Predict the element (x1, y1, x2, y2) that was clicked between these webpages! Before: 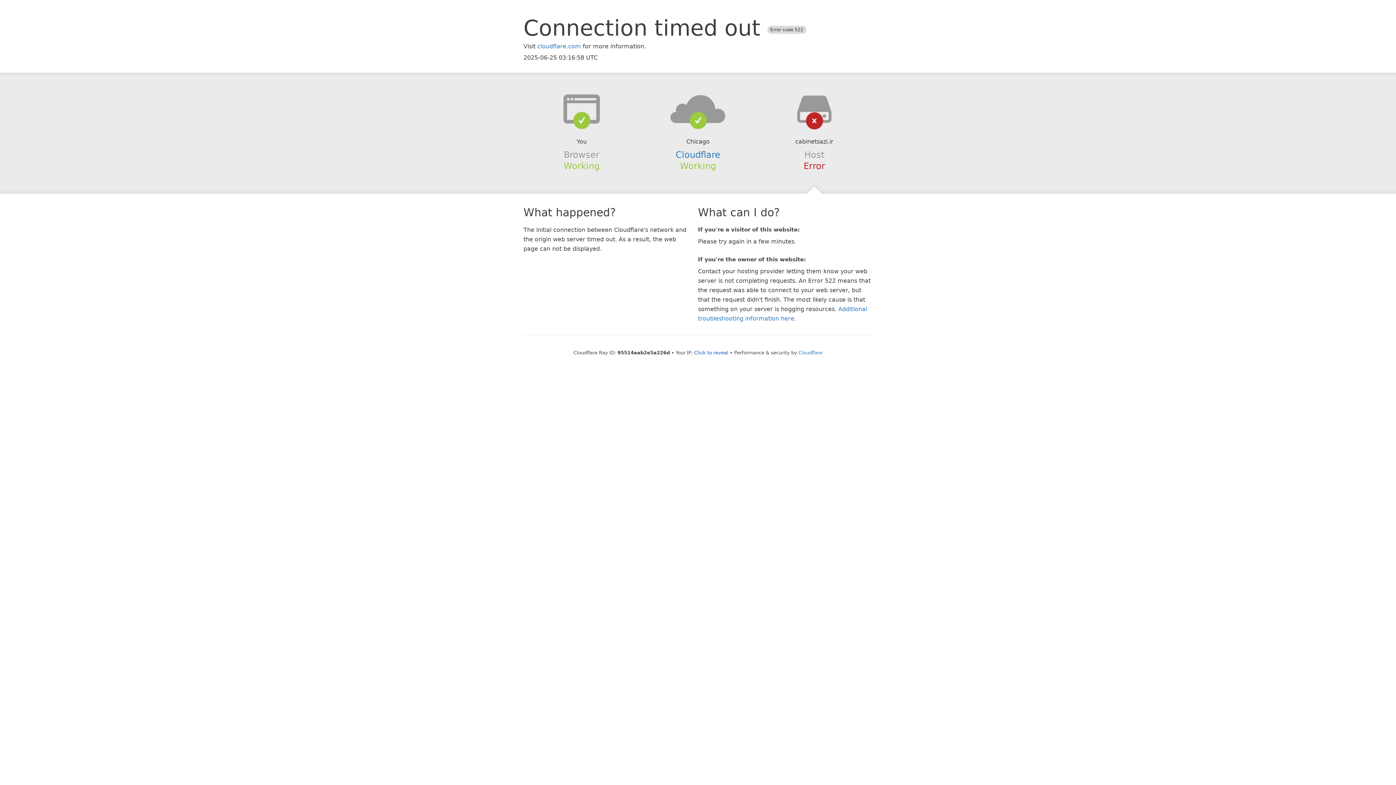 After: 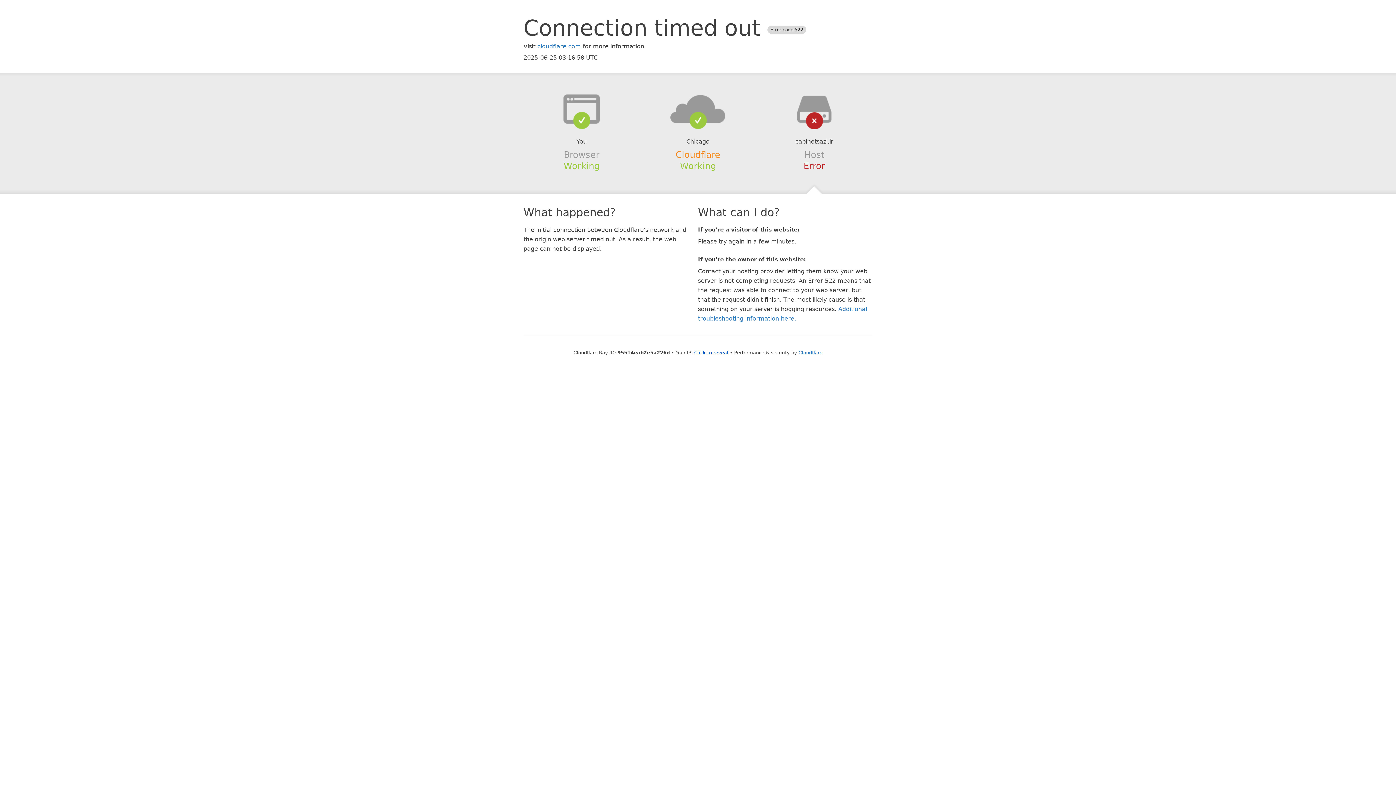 Action: bbox: (675, 149, 720, 159) label: Cloudflare